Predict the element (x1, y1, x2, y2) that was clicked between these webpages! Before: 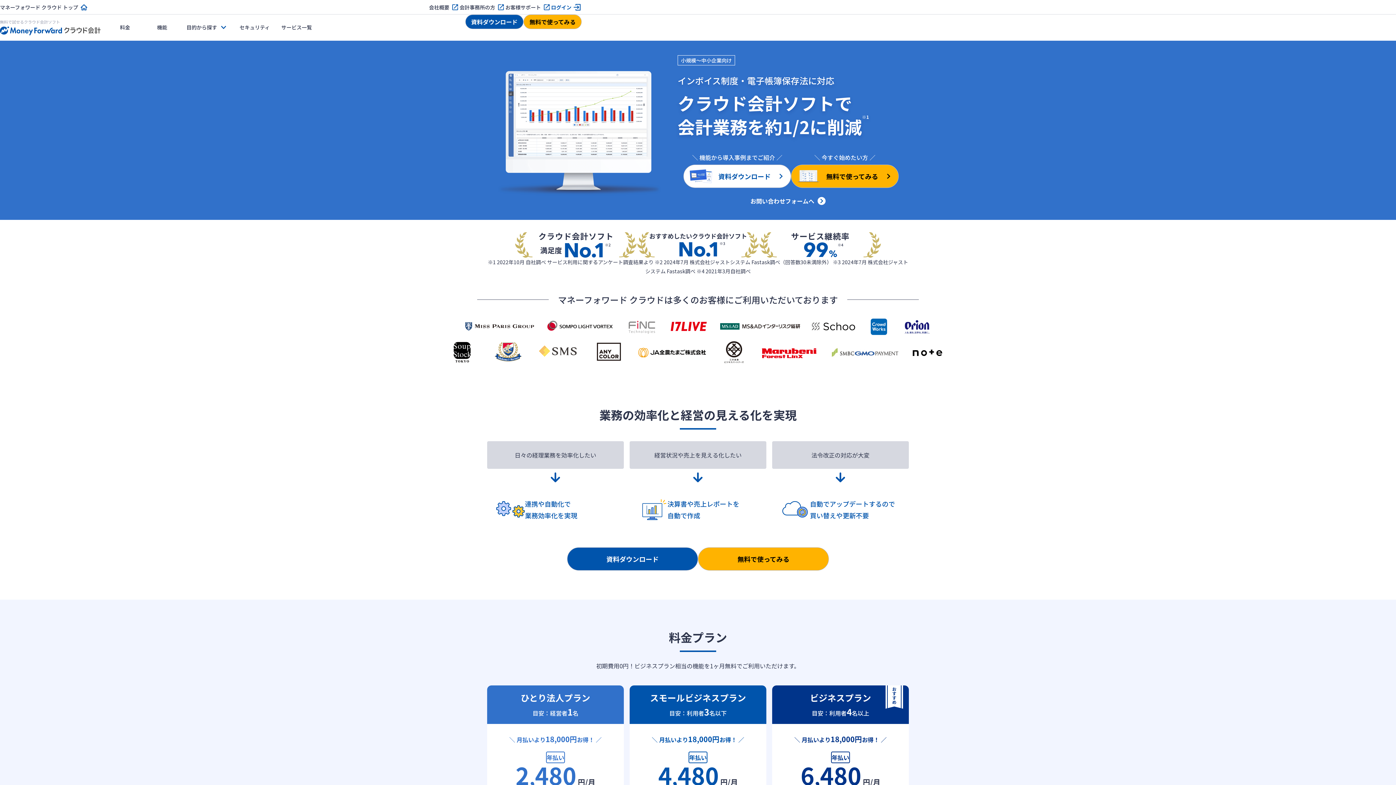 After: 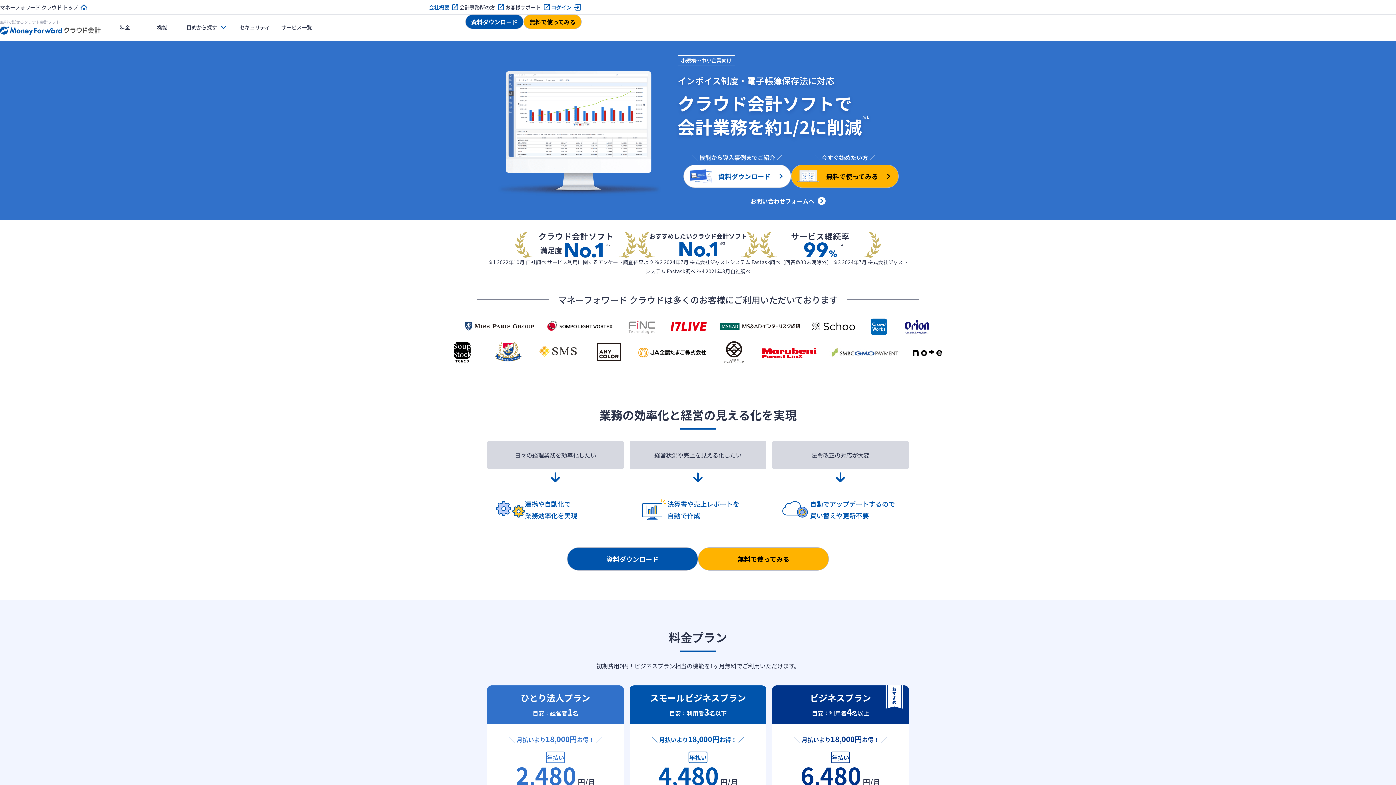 Action: bbox: (429, 3, 459, 10) label: 会社概要